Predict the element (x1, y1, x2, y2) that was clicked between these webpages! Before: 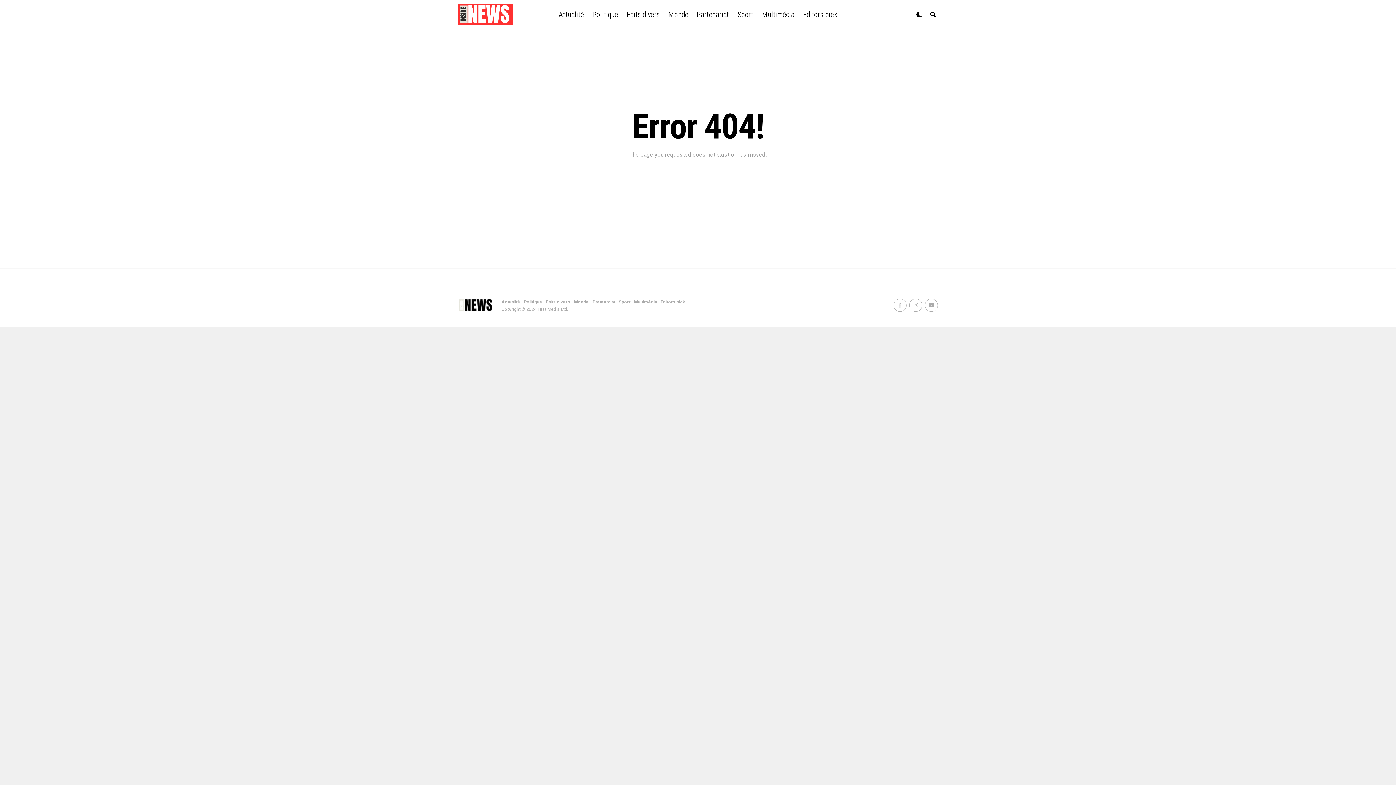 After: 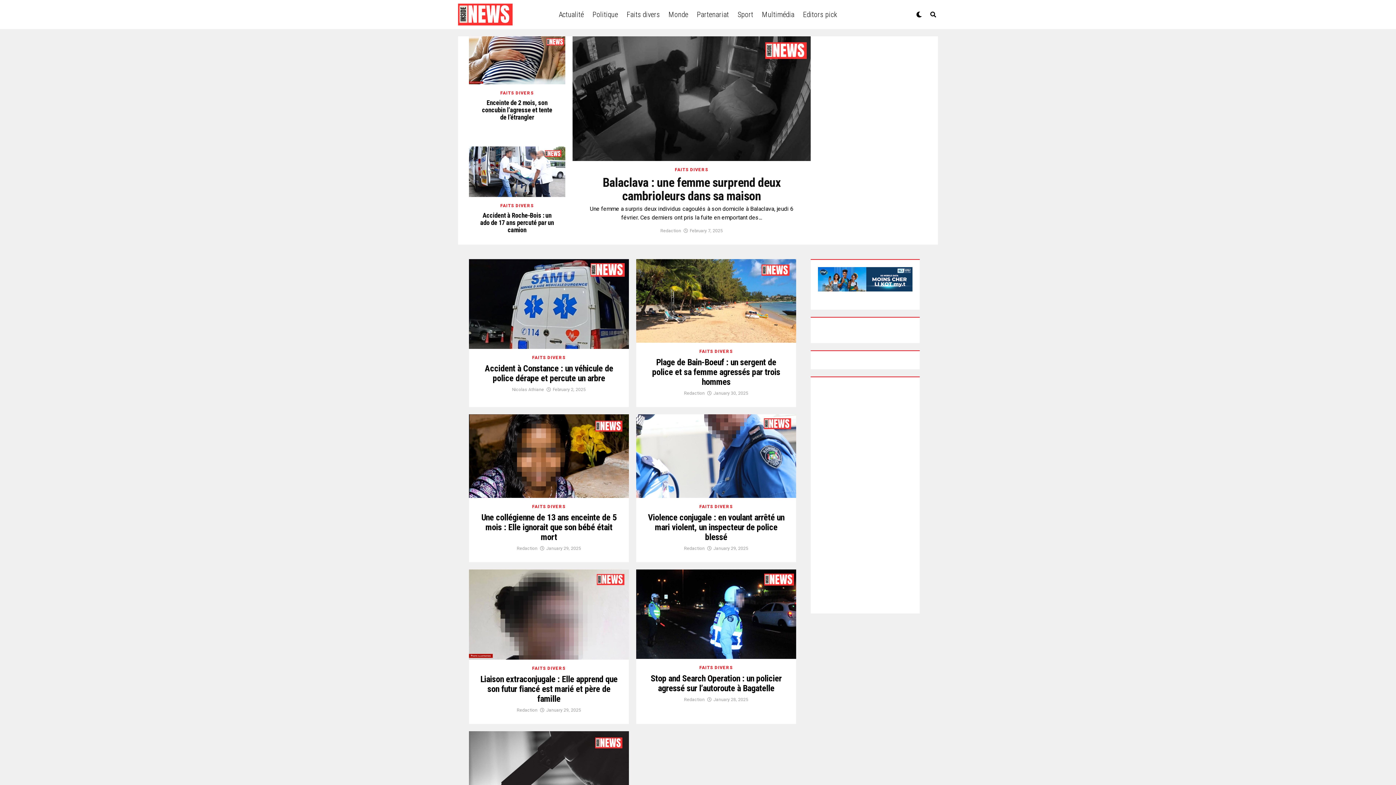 Action: label: Faits divers bbox: (546, 299, 570, 304)